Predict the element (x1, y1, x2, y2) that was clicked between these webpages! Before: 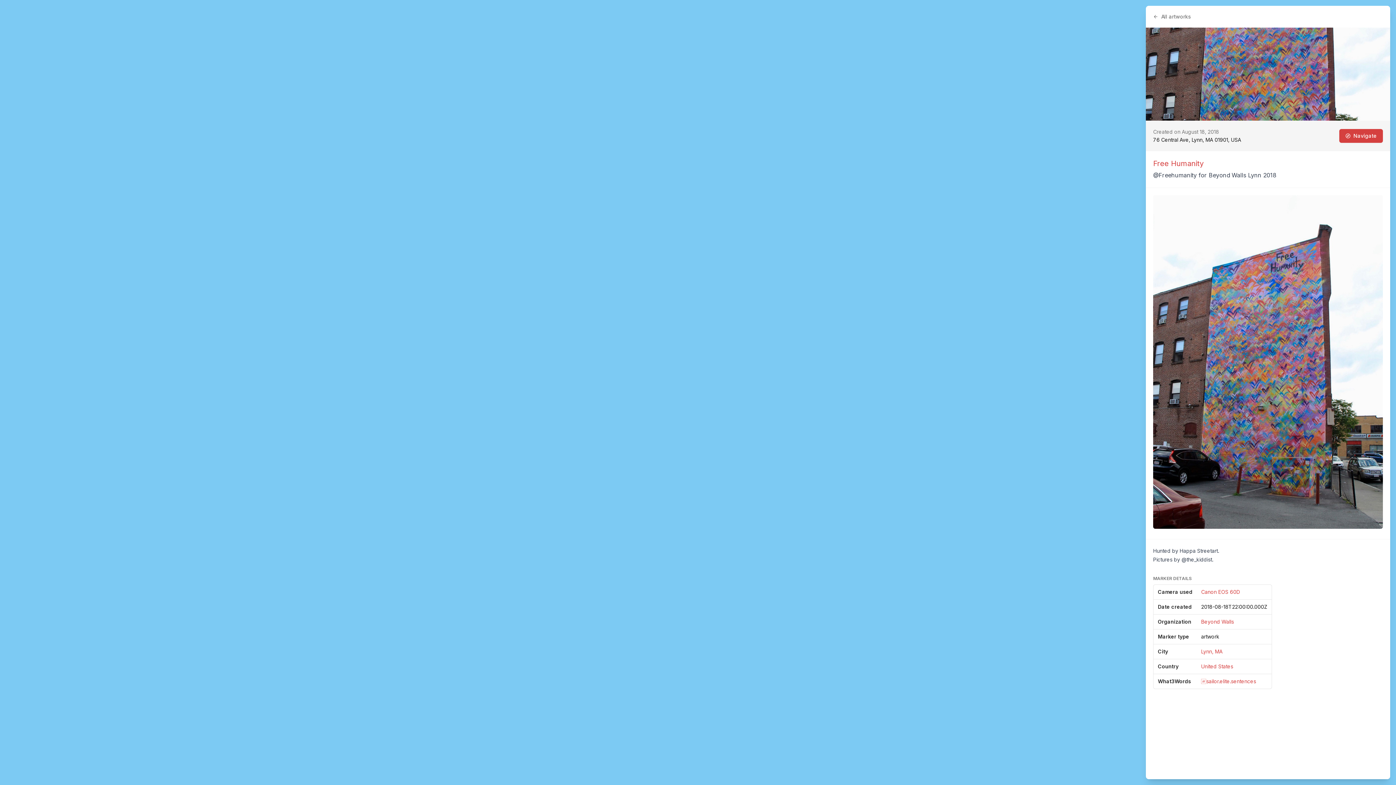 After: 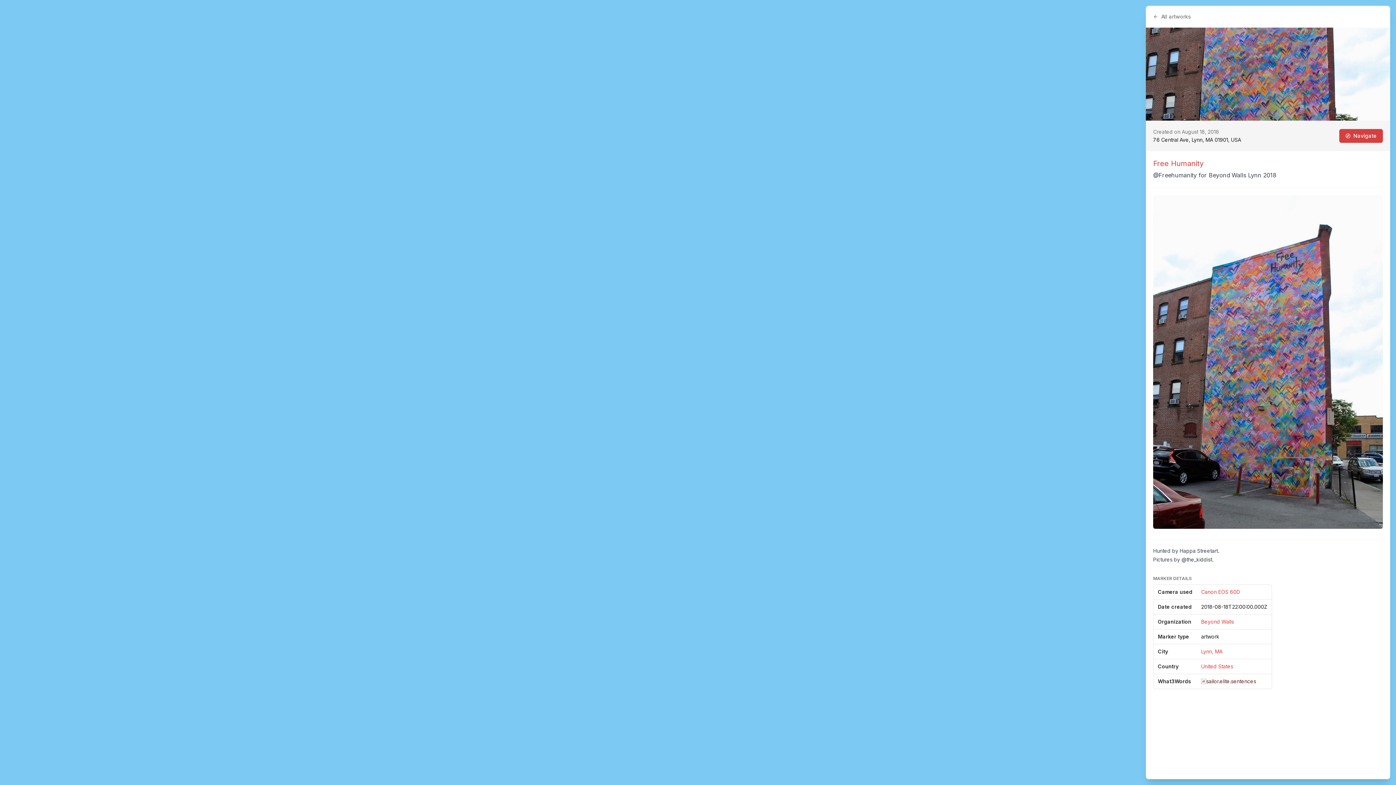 Action: bbox: (1201, 678, 1267, 685) label: sailor.elite.sentences